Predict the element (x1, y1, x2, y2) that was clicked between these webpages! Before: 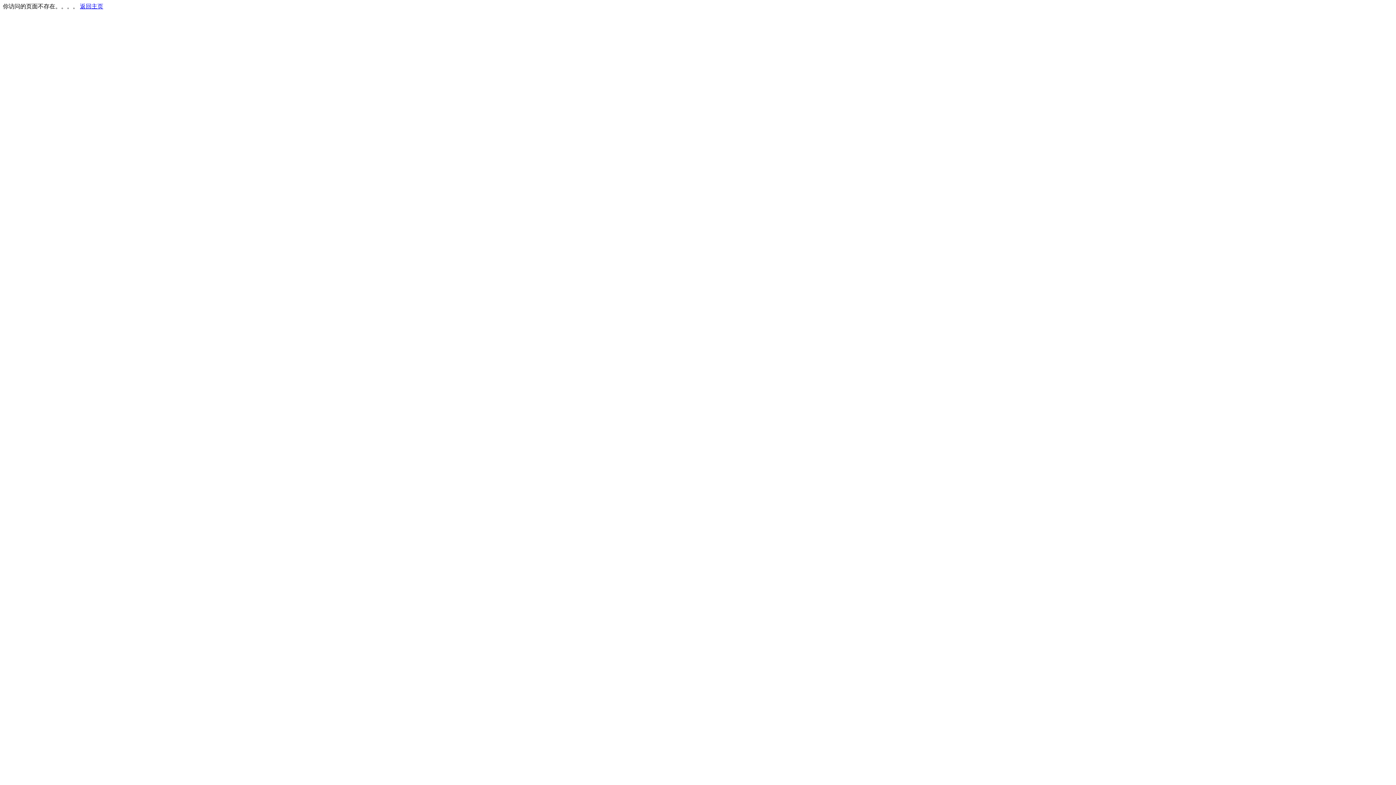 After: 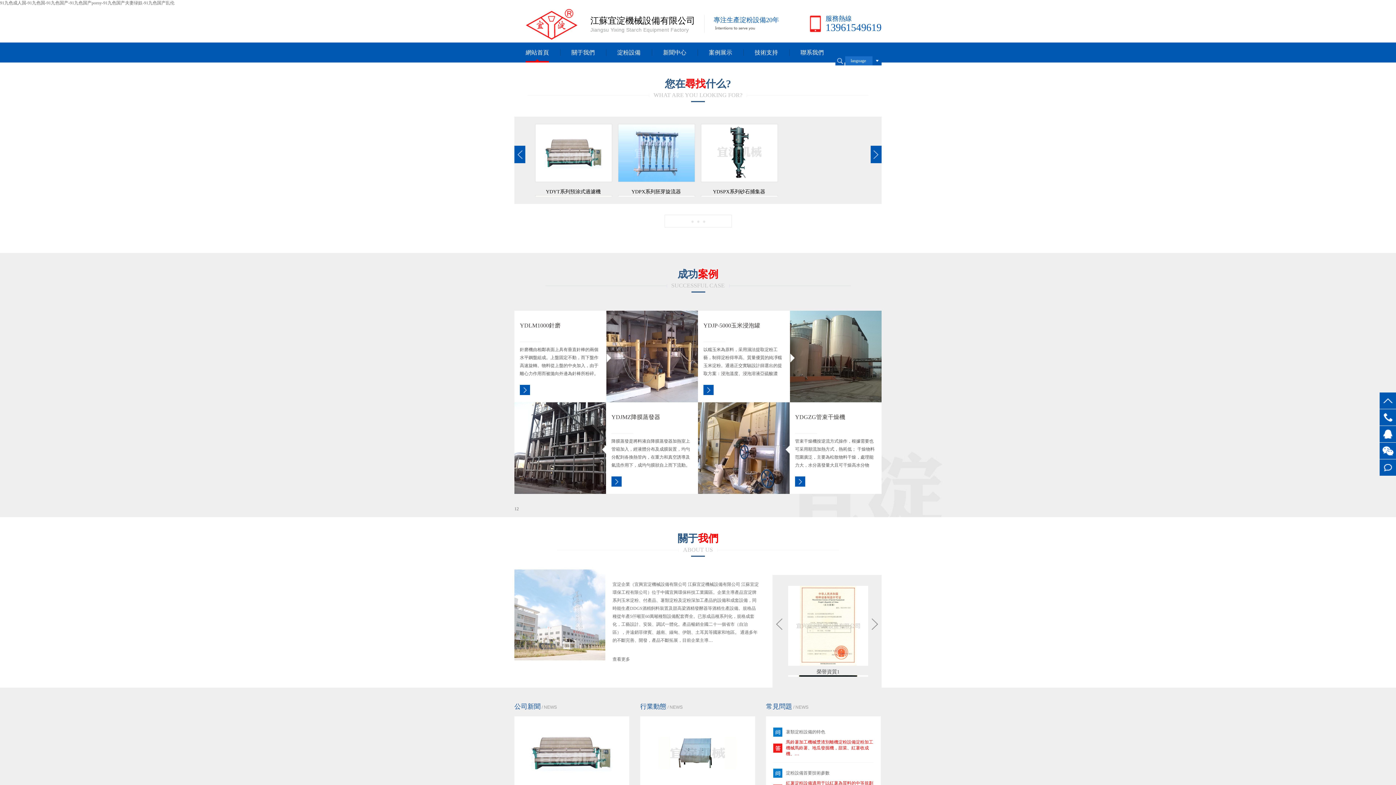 Action: label: 返回主页 bbox: (80, 3, 103, 9)